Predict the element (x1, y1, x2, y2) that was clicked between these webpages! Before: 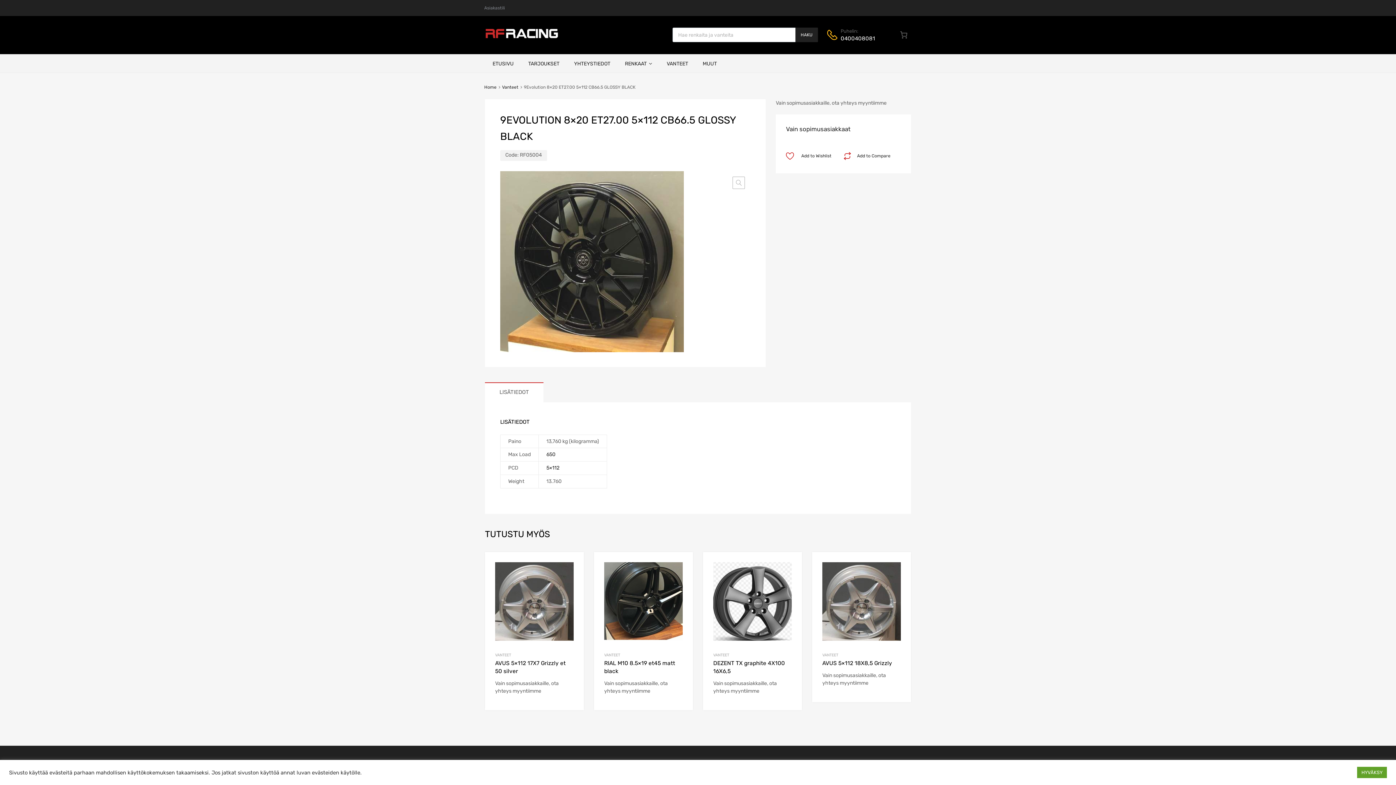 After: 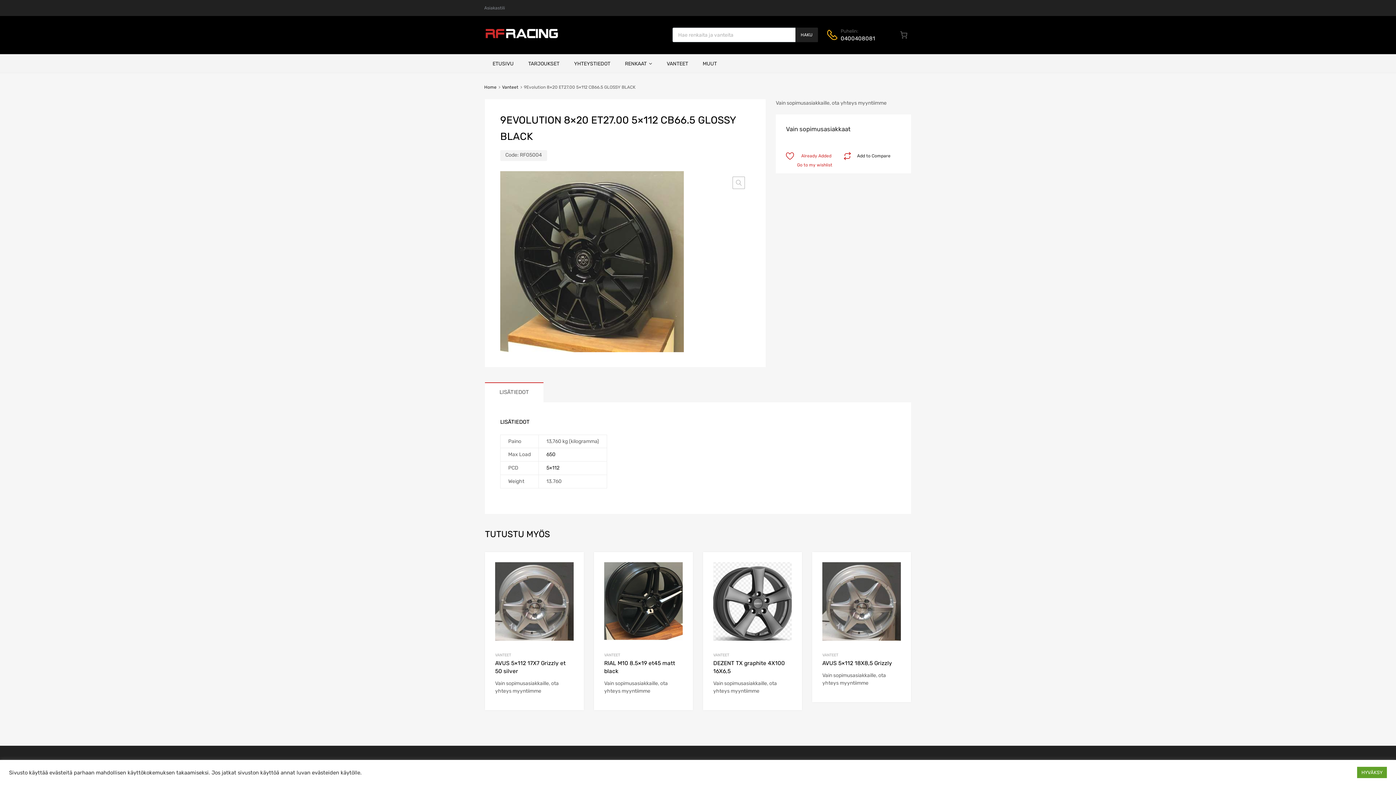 Action: label: Add to Wishlist bbox: (786, 148, 837, 163)